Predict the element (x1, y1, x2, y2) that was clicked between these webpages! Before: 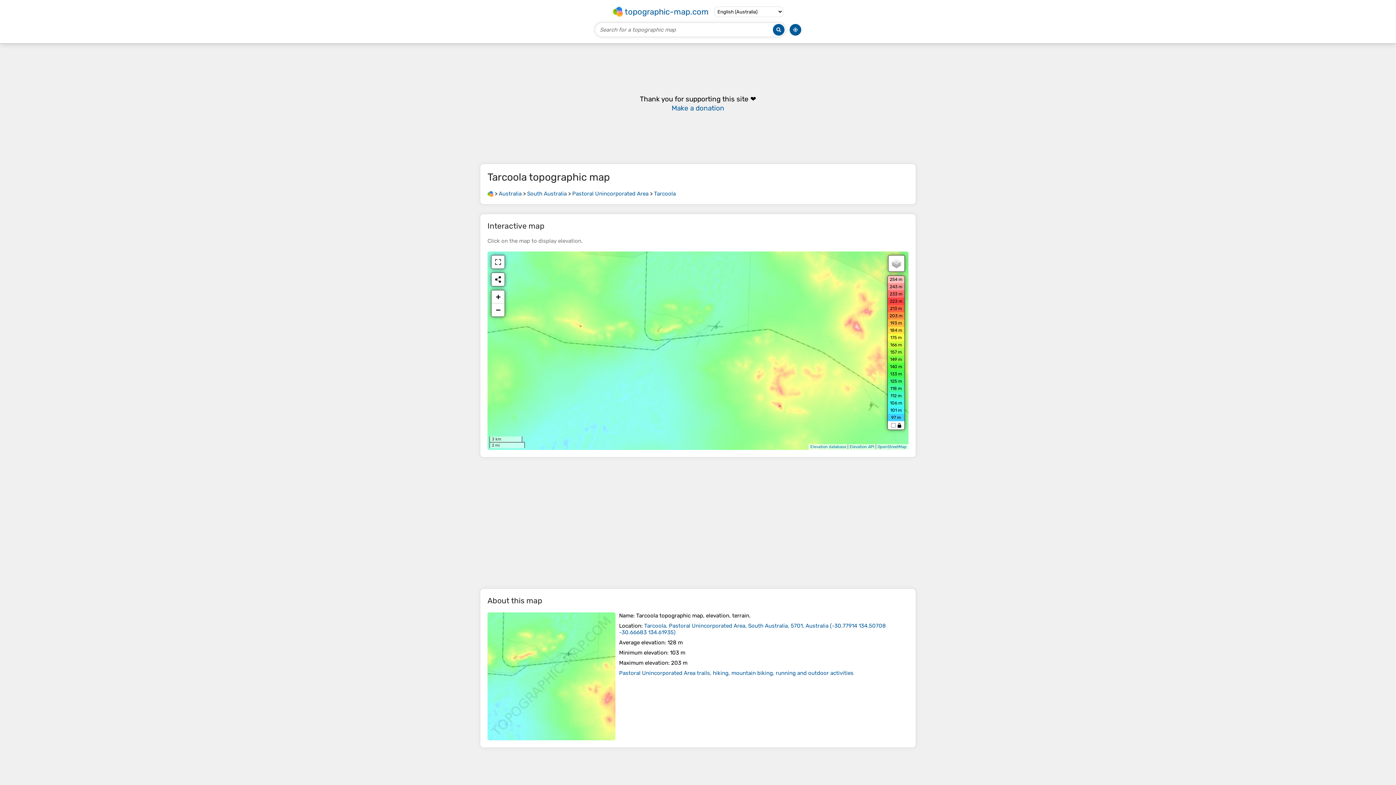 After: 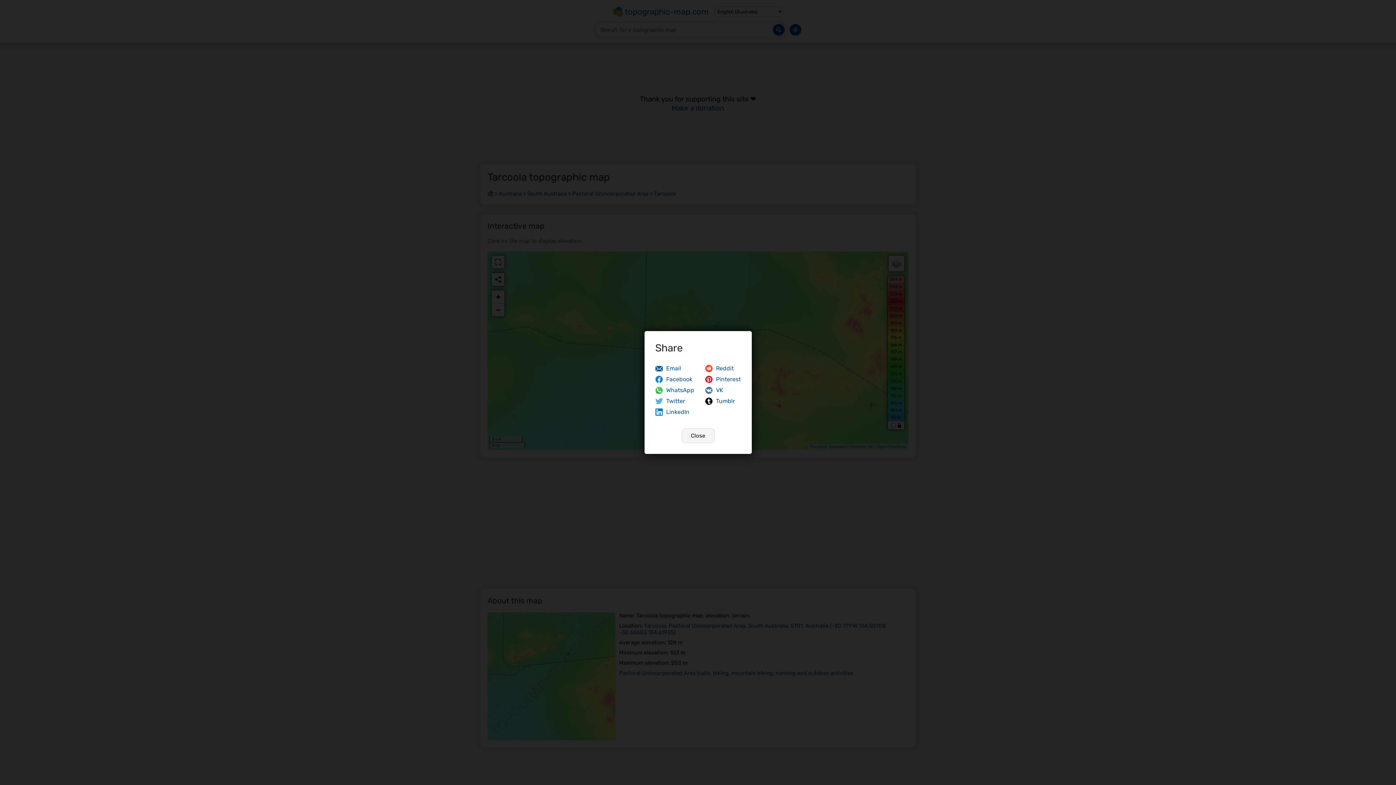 Action: bbox: (491, 273, 504, 286)